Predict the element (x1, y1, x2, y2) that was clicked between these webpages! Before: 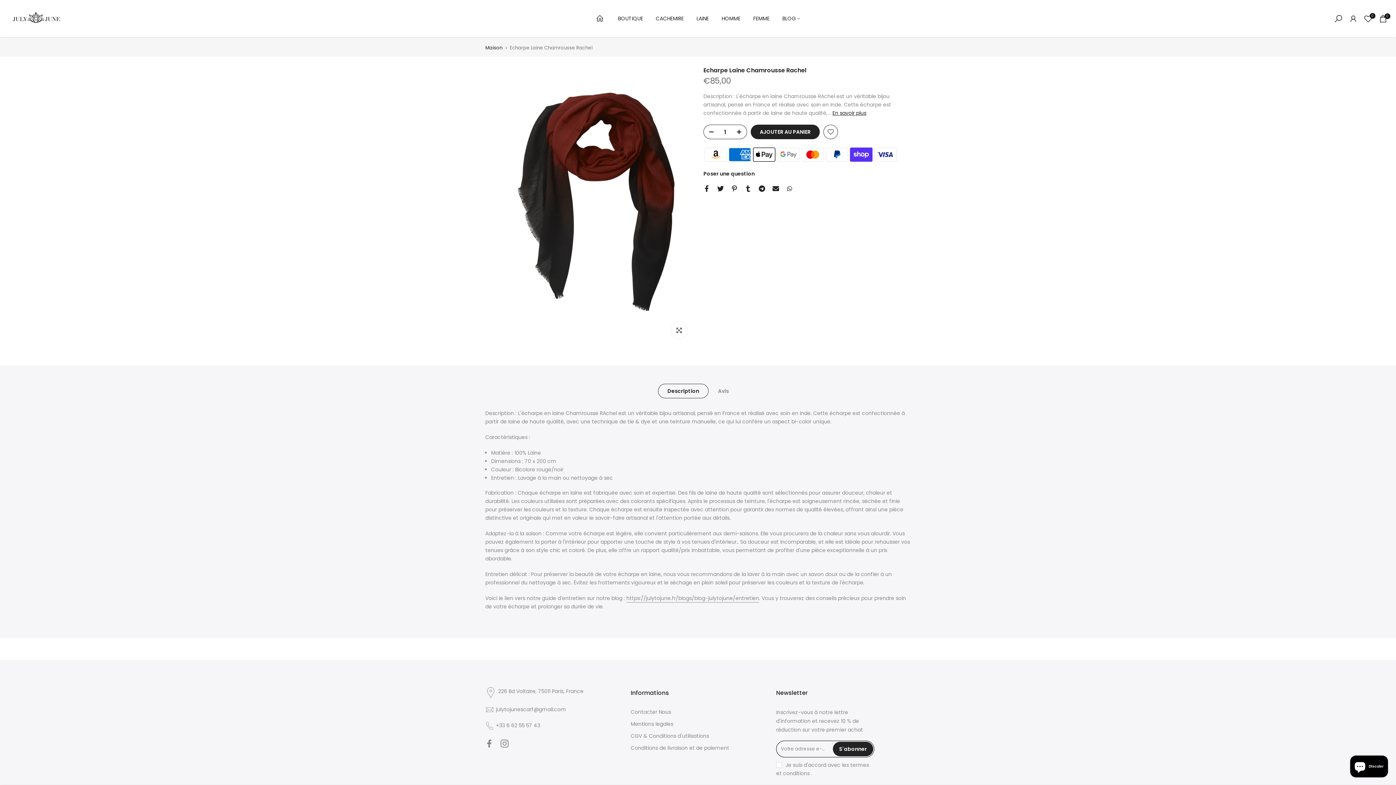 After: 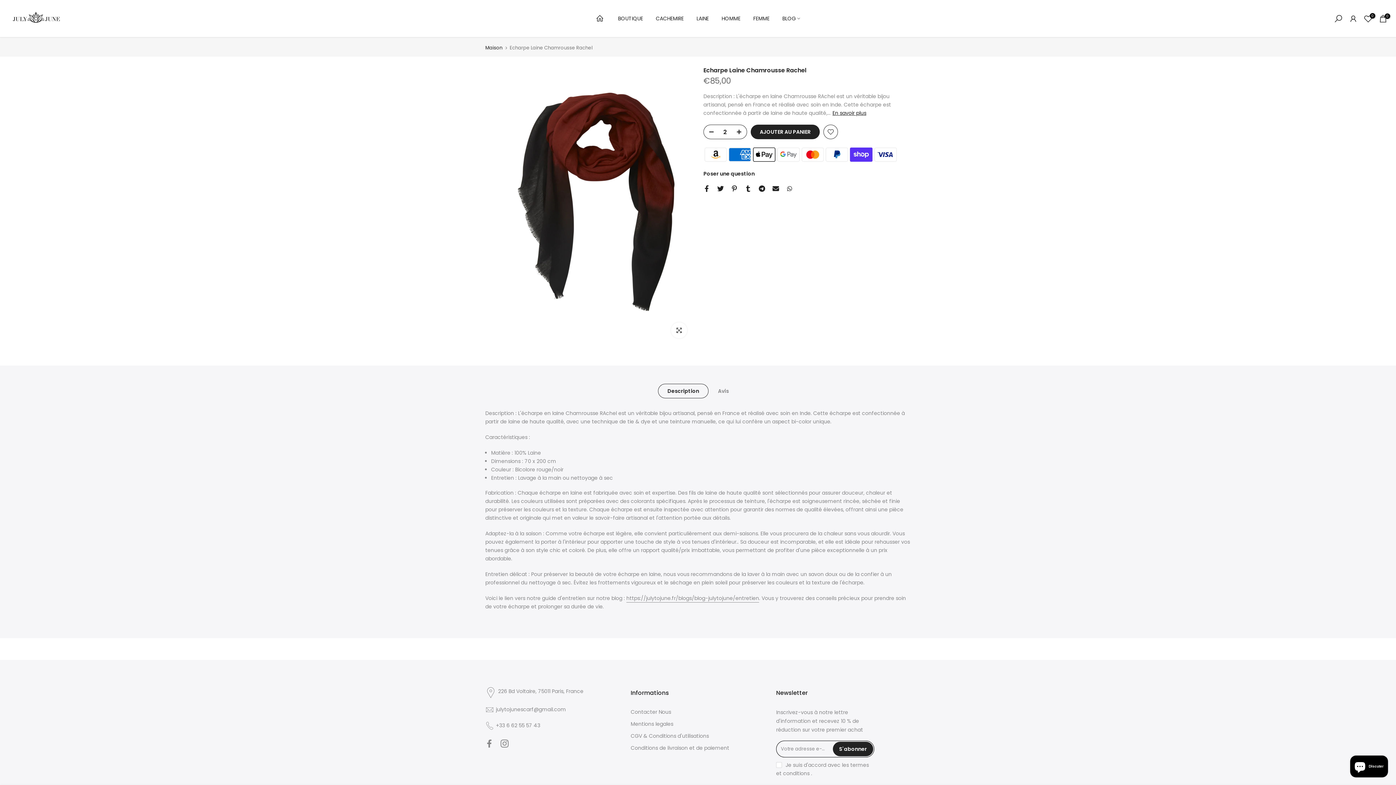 Action: bbox: (736, 125, 746, 139)